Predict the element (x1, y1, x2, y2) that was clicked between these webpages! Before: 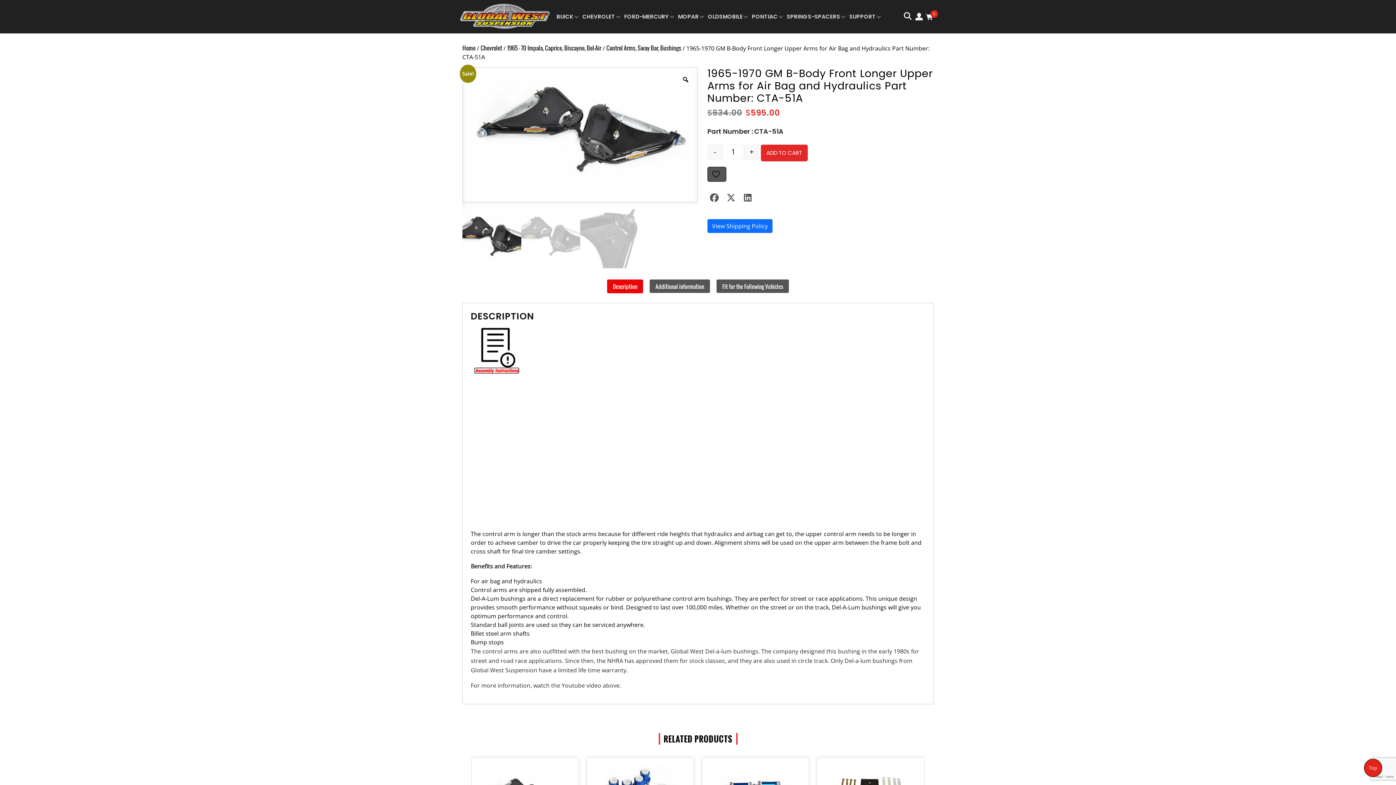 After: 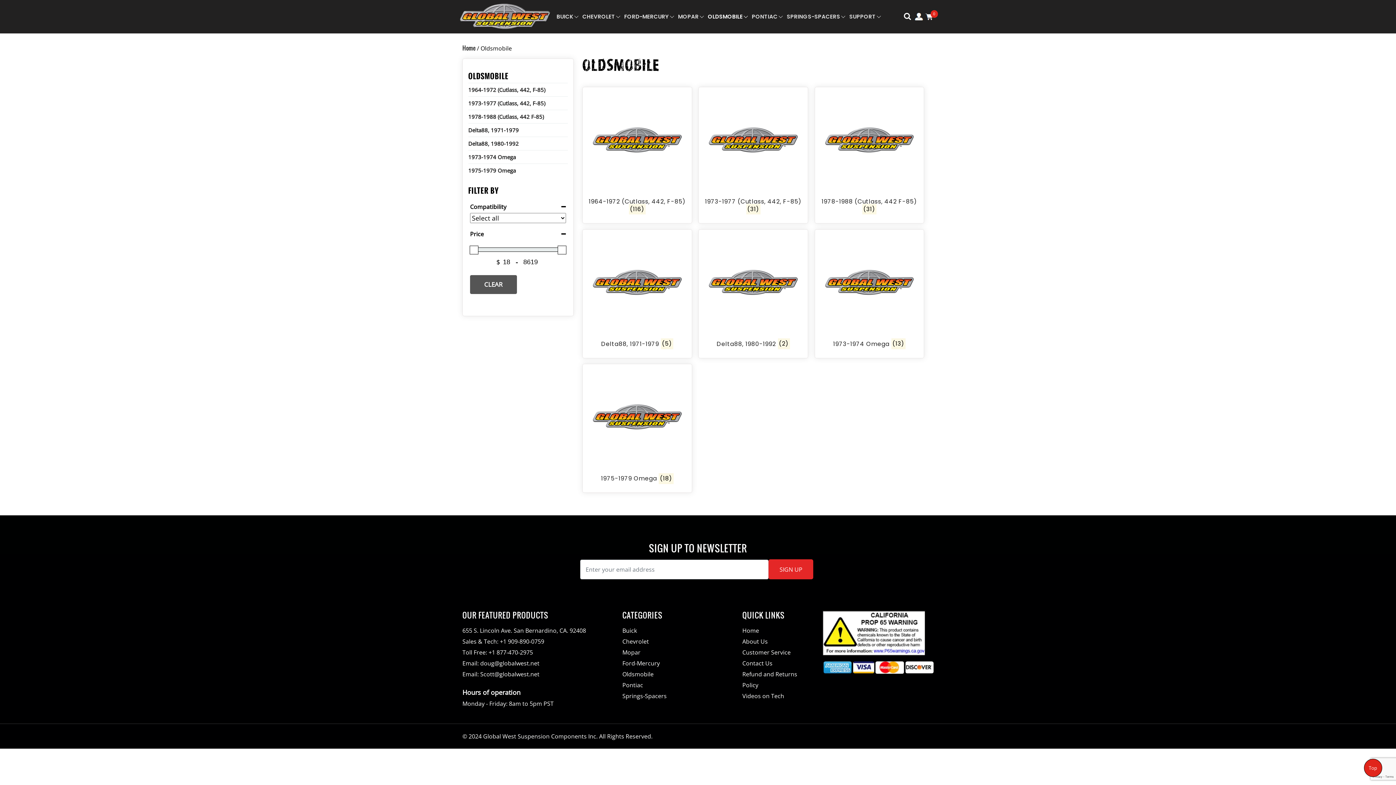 Action: label: OLDSMOBILE bbox: (708, 13, 752, 20)